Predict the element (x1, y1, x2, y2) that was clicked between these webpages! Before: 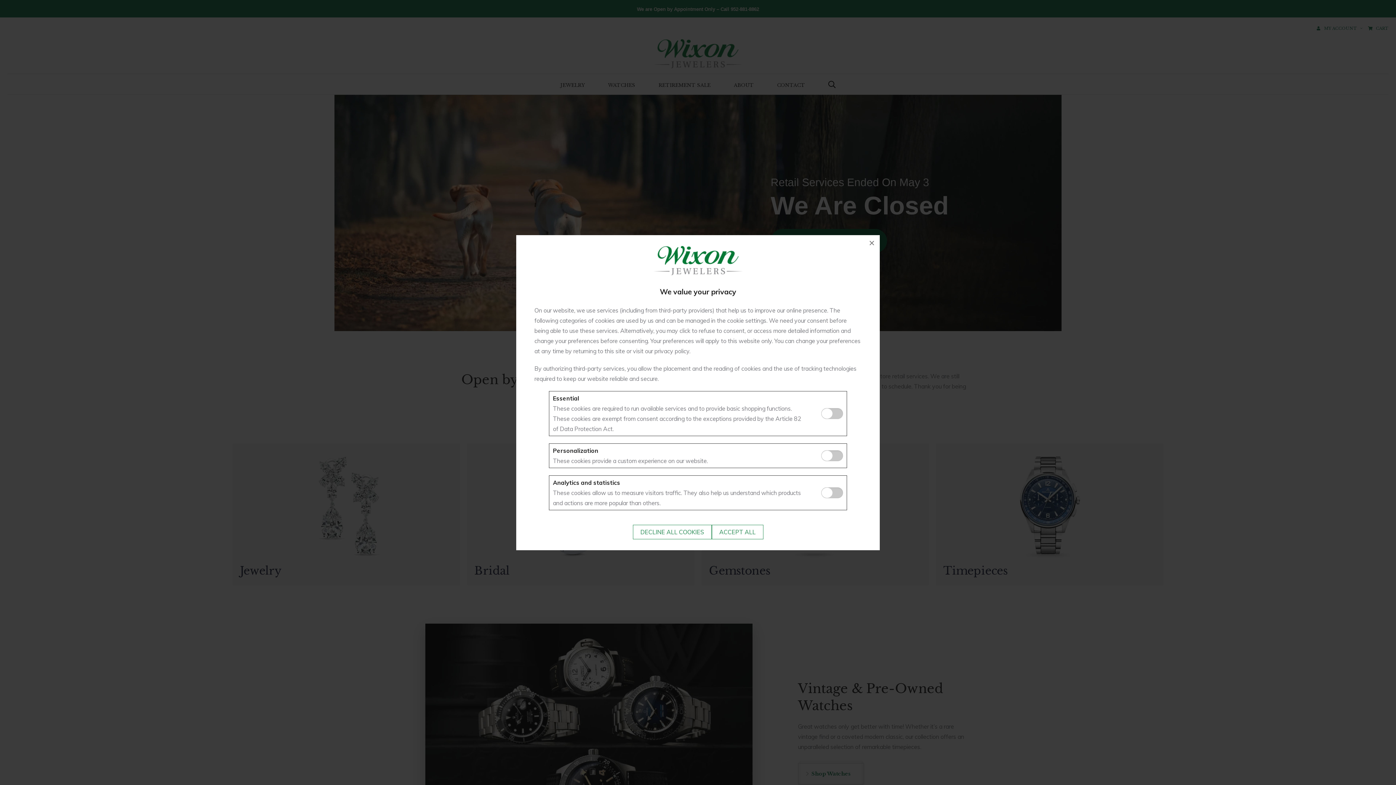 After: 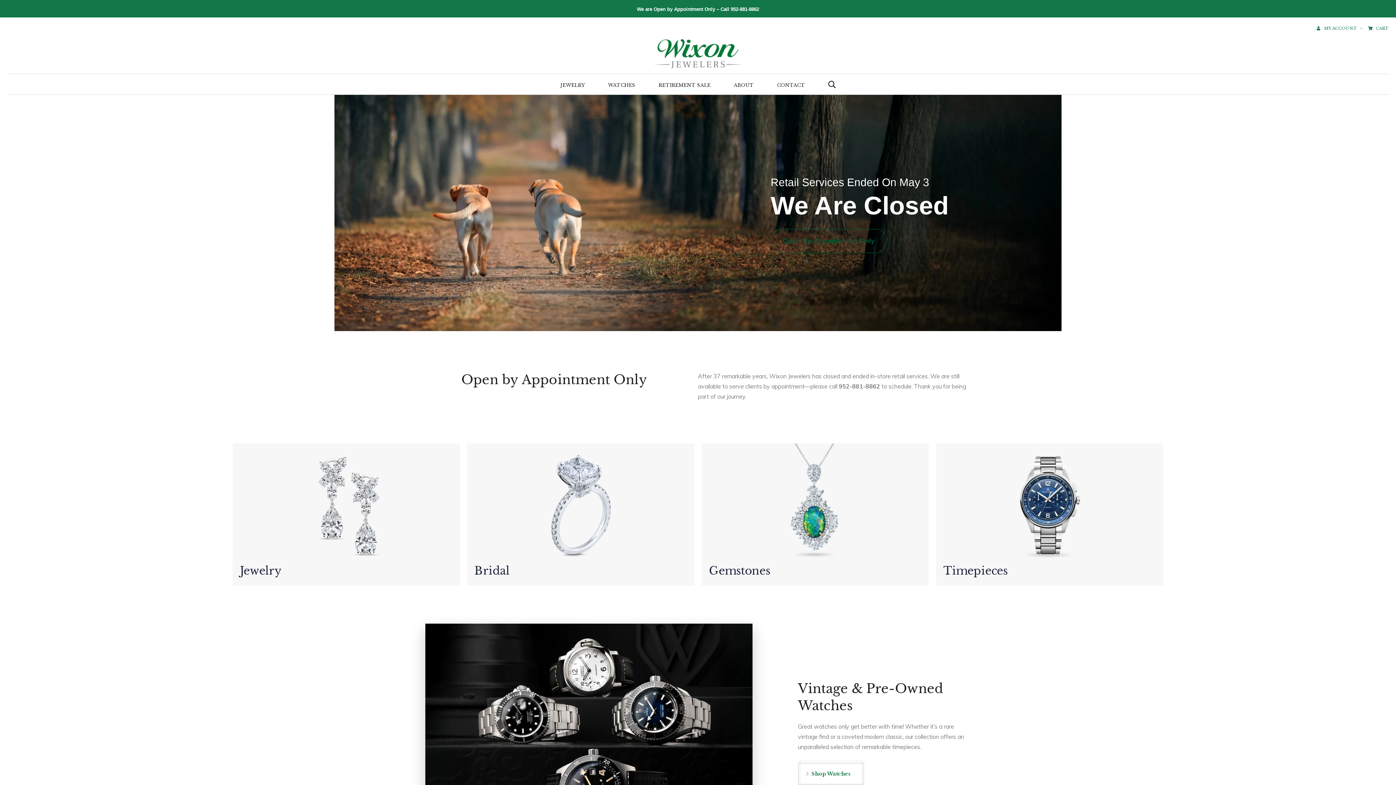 Action: label: × bbox: (864, 235, 880, 251)